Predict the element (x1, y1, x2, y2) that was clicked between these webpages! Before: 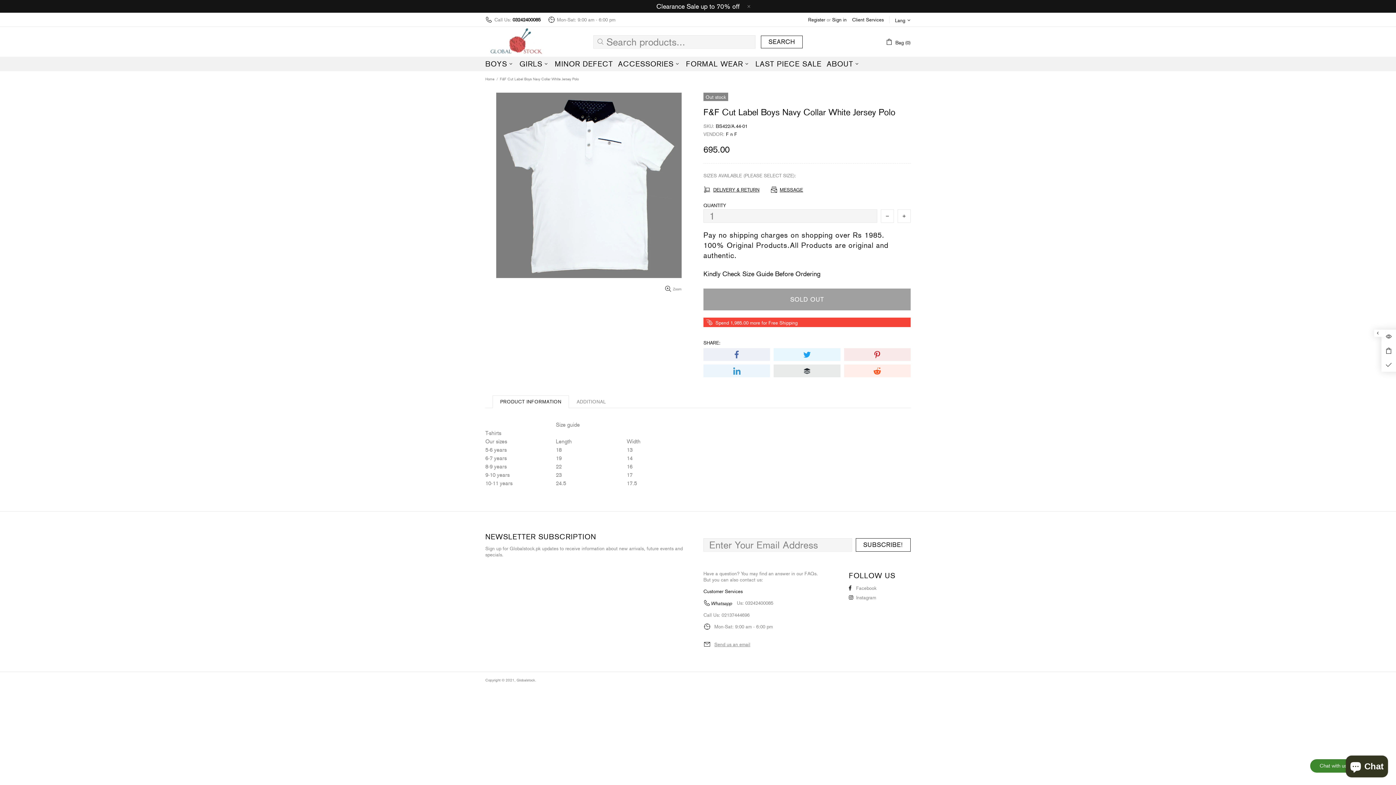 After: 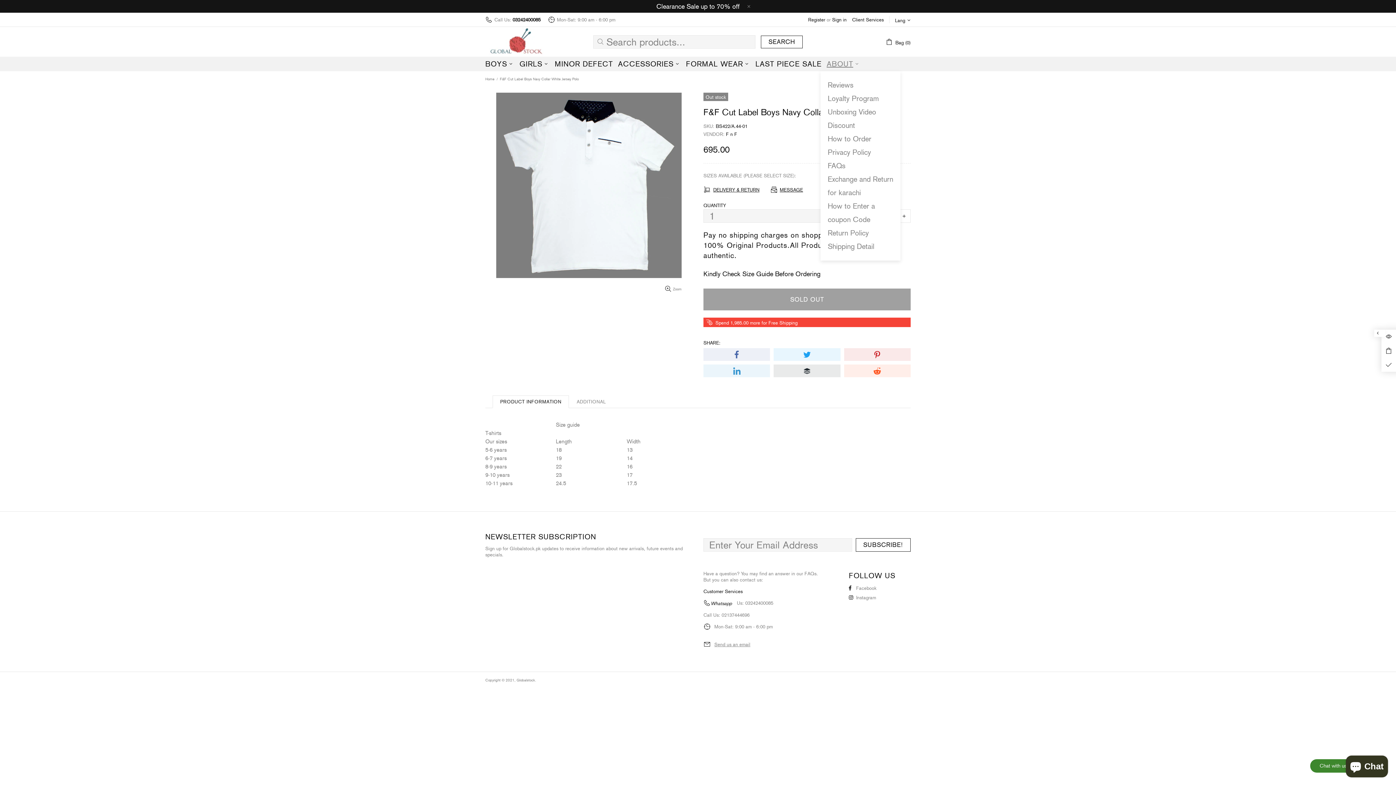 Action: label: ABOUT bbox: (824, 56, 863, 71)